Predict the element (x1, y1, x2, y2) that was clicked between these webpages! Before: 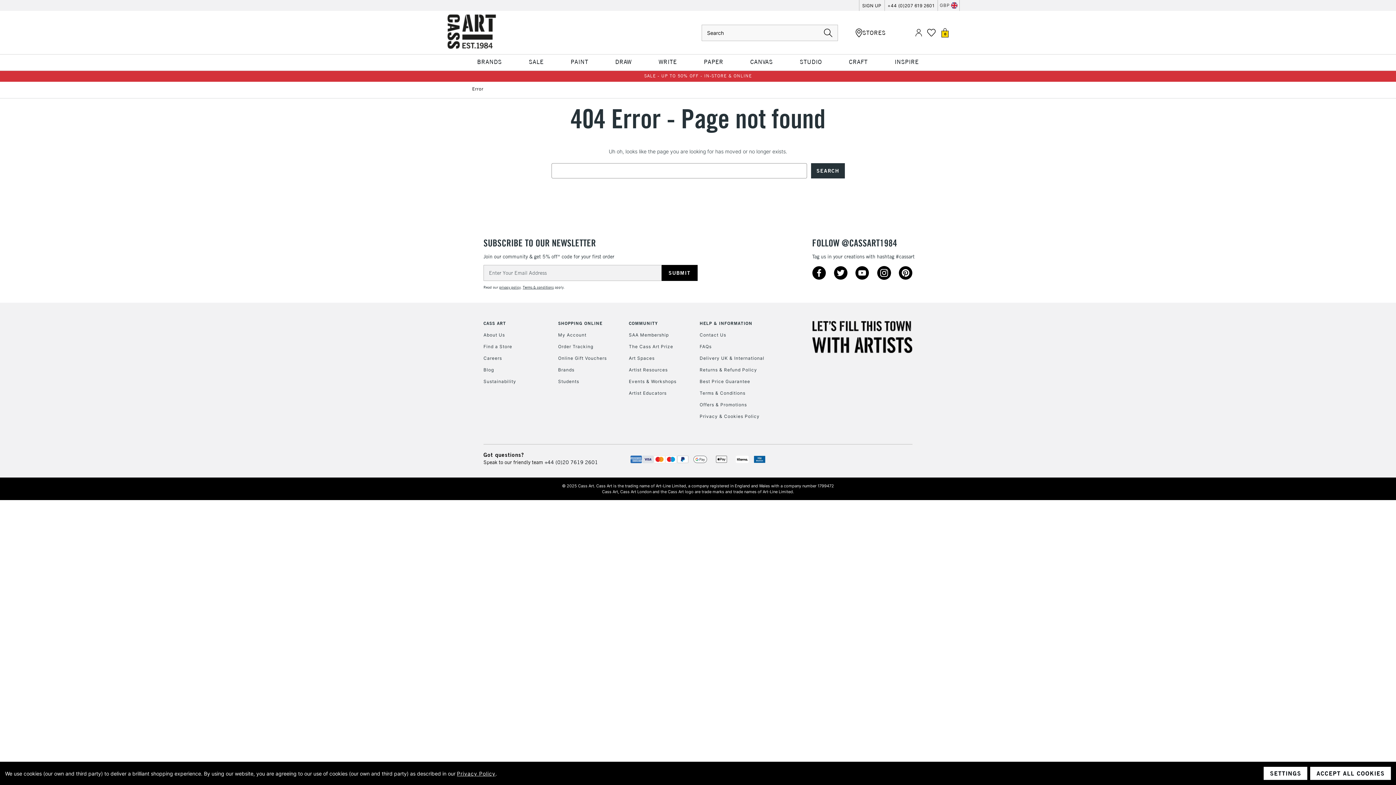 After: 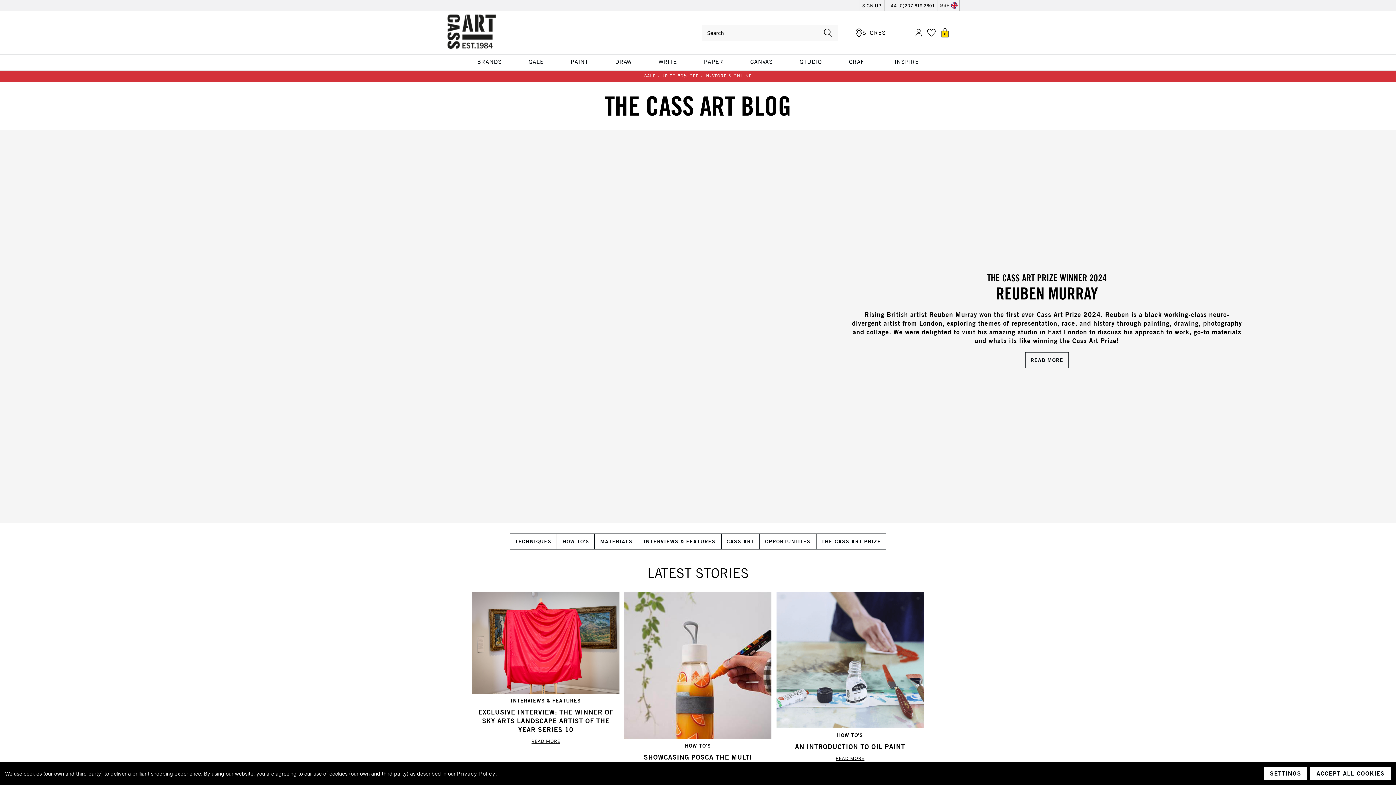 Action: bbox: (483, 364, 550, 376) label: Blog